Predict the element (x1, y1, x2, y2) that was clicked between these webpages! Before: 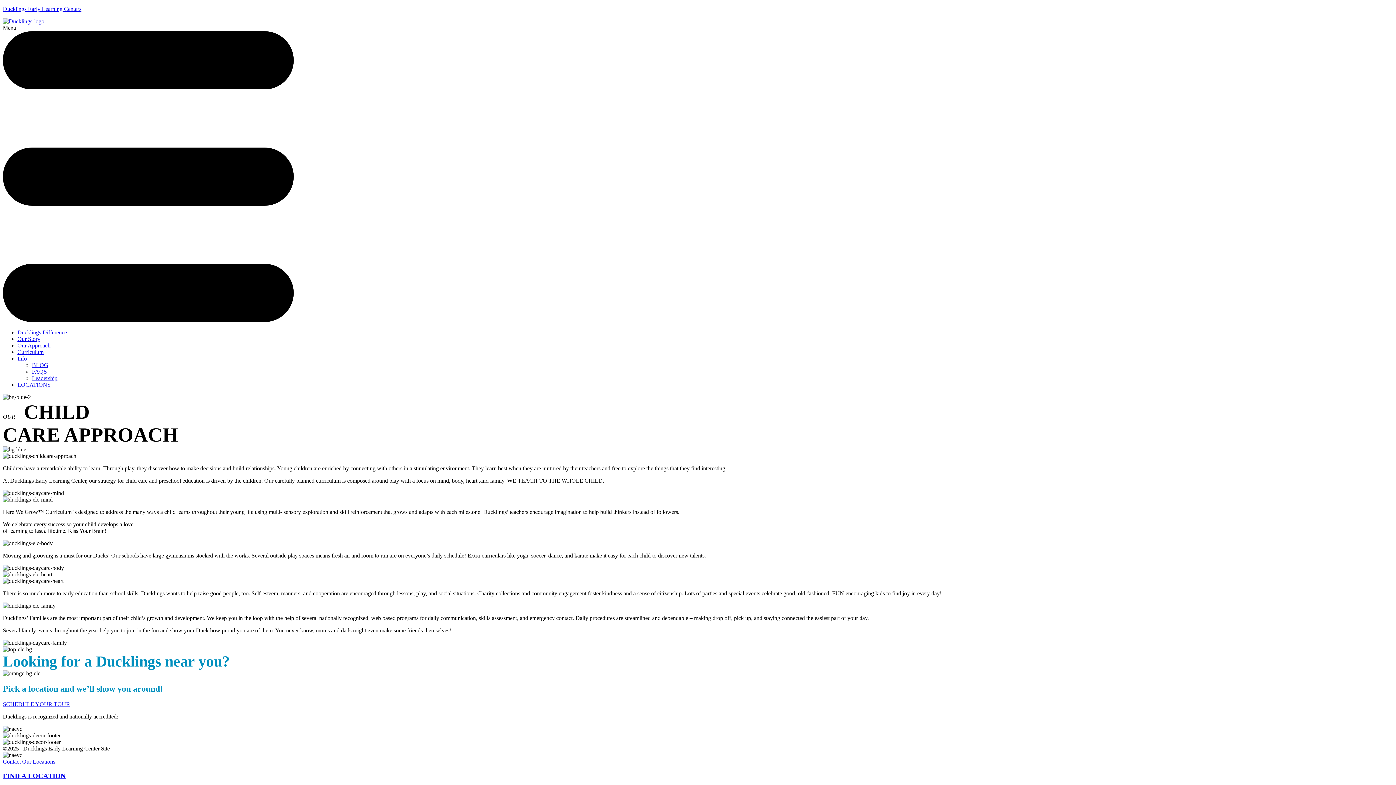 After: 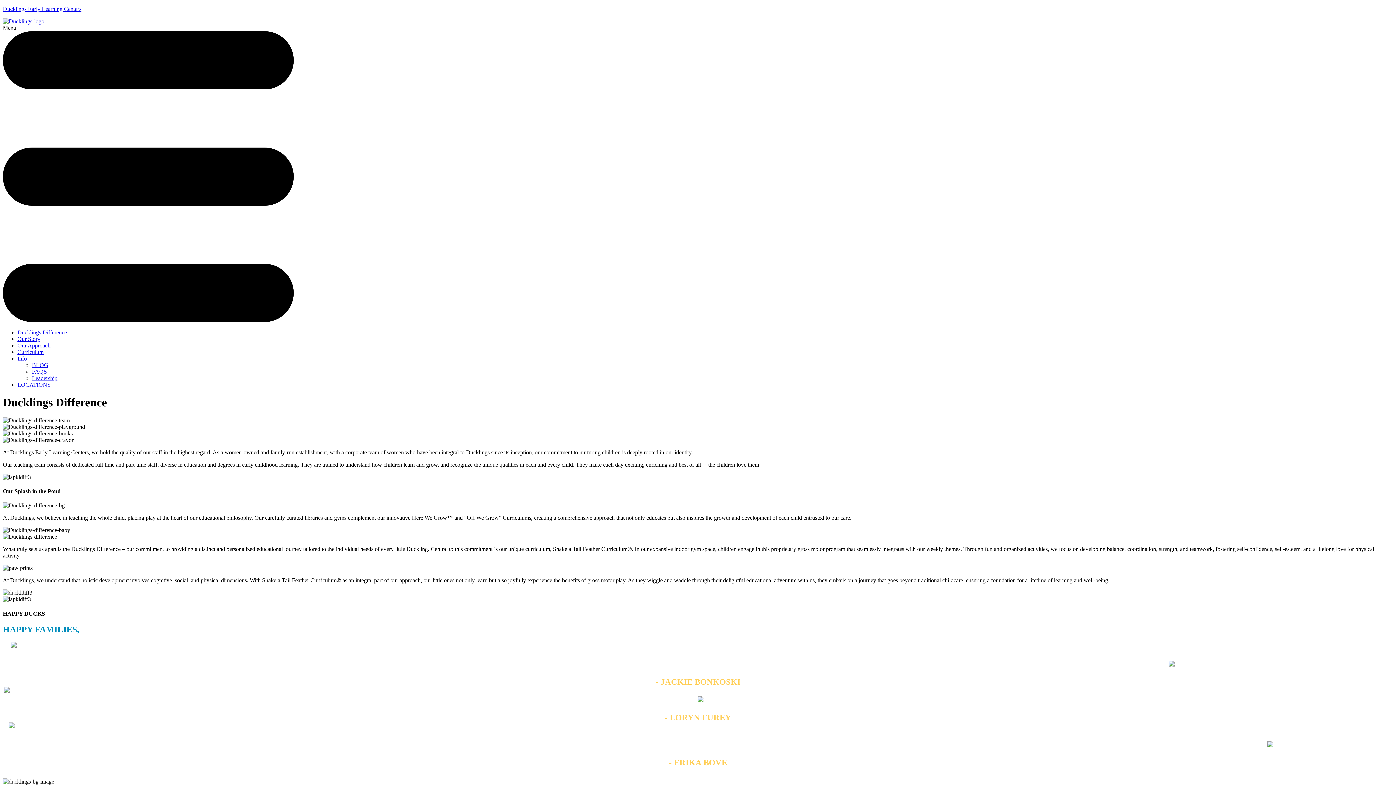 Action: bbox: (17, 329, 66, 335) label: Ducklings Difference